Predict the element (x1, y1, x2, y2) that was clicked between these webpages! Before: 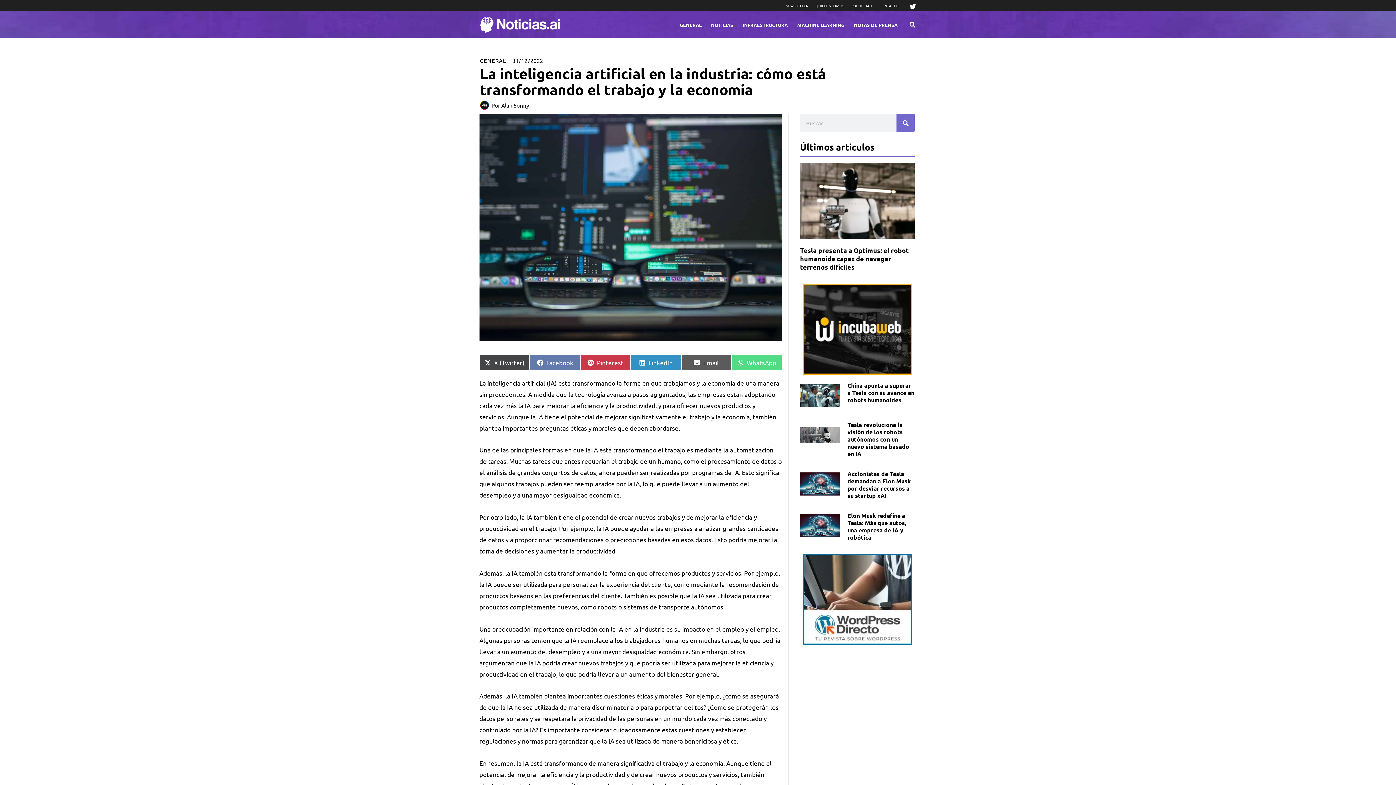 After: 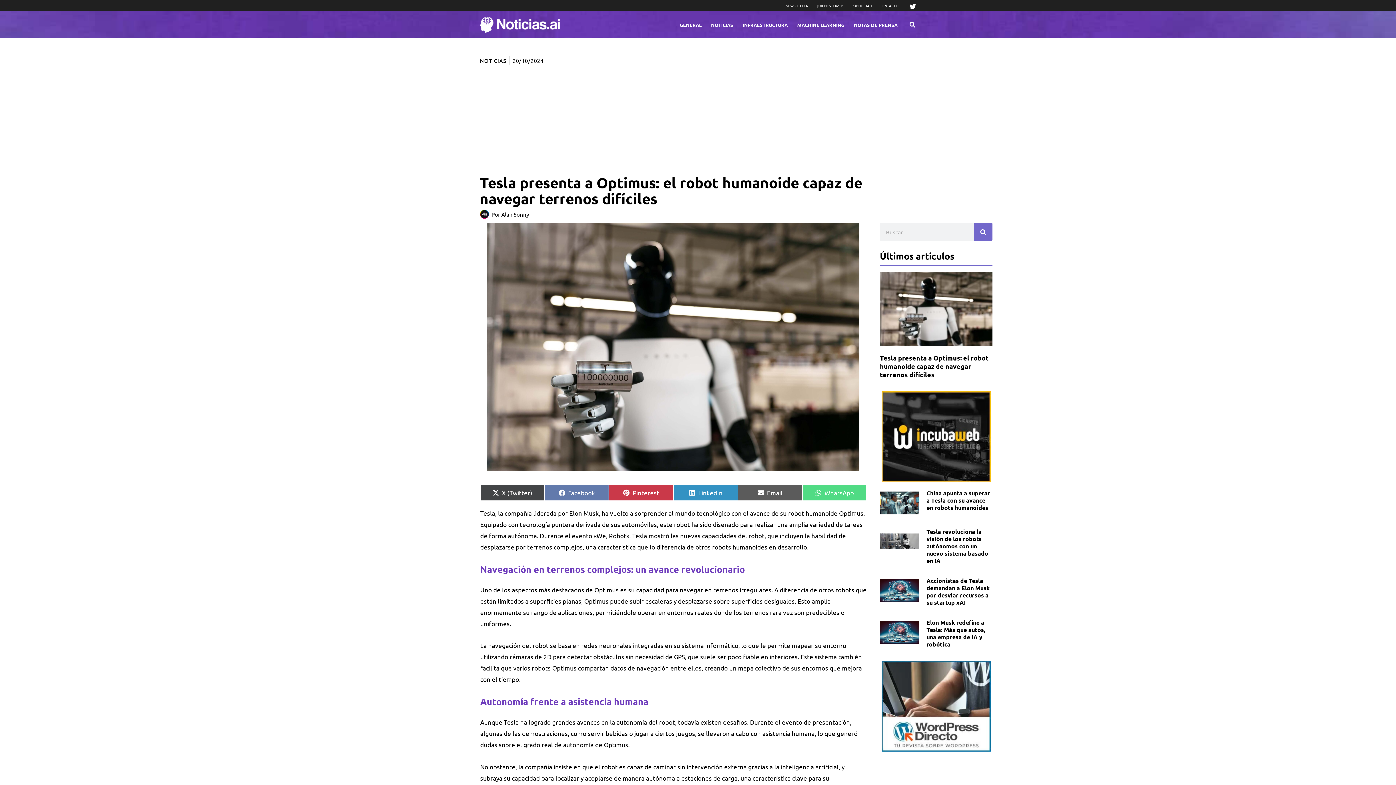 Action: bbox: (800, 246, 908, 271) label: Tesla presenta a Optimus: el robot humanoide capaz de navegar terrenos difíciles